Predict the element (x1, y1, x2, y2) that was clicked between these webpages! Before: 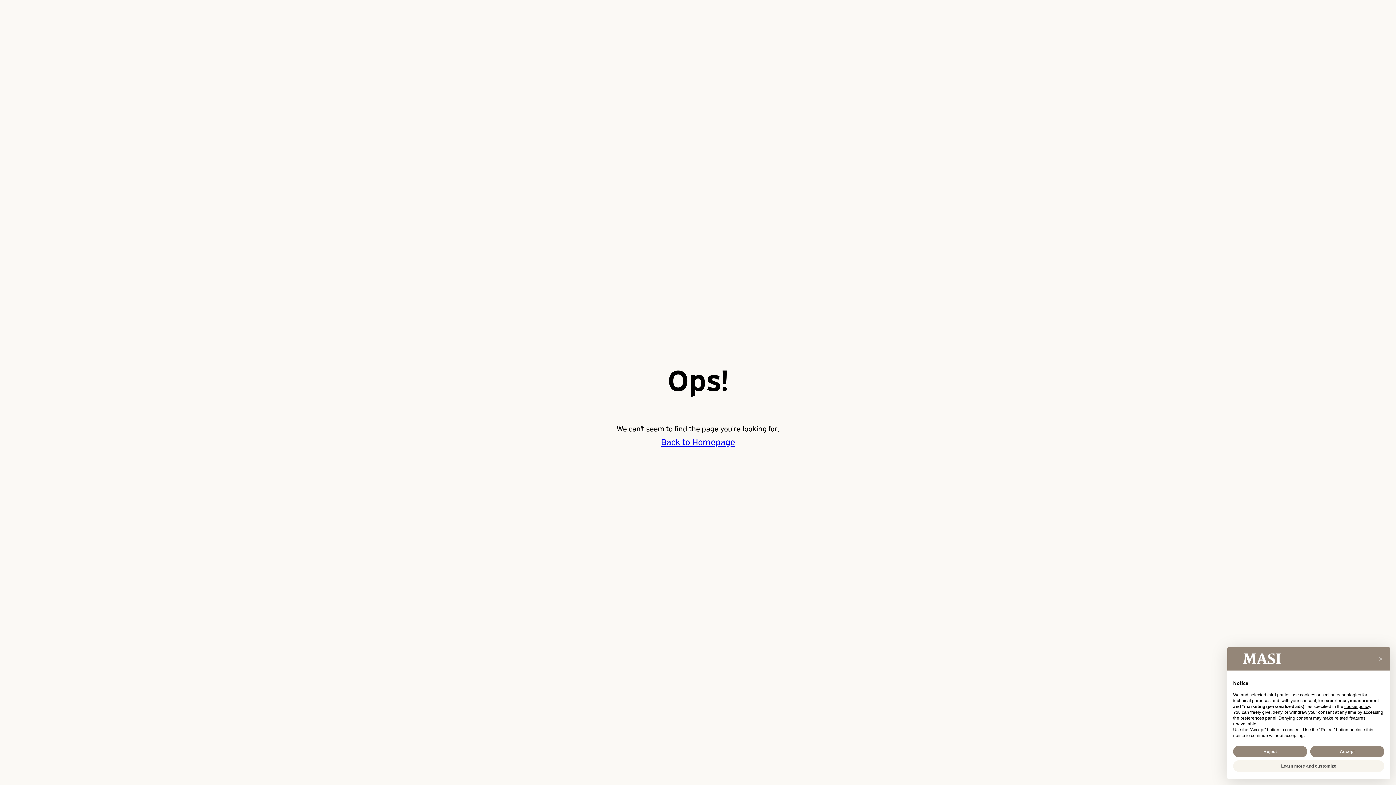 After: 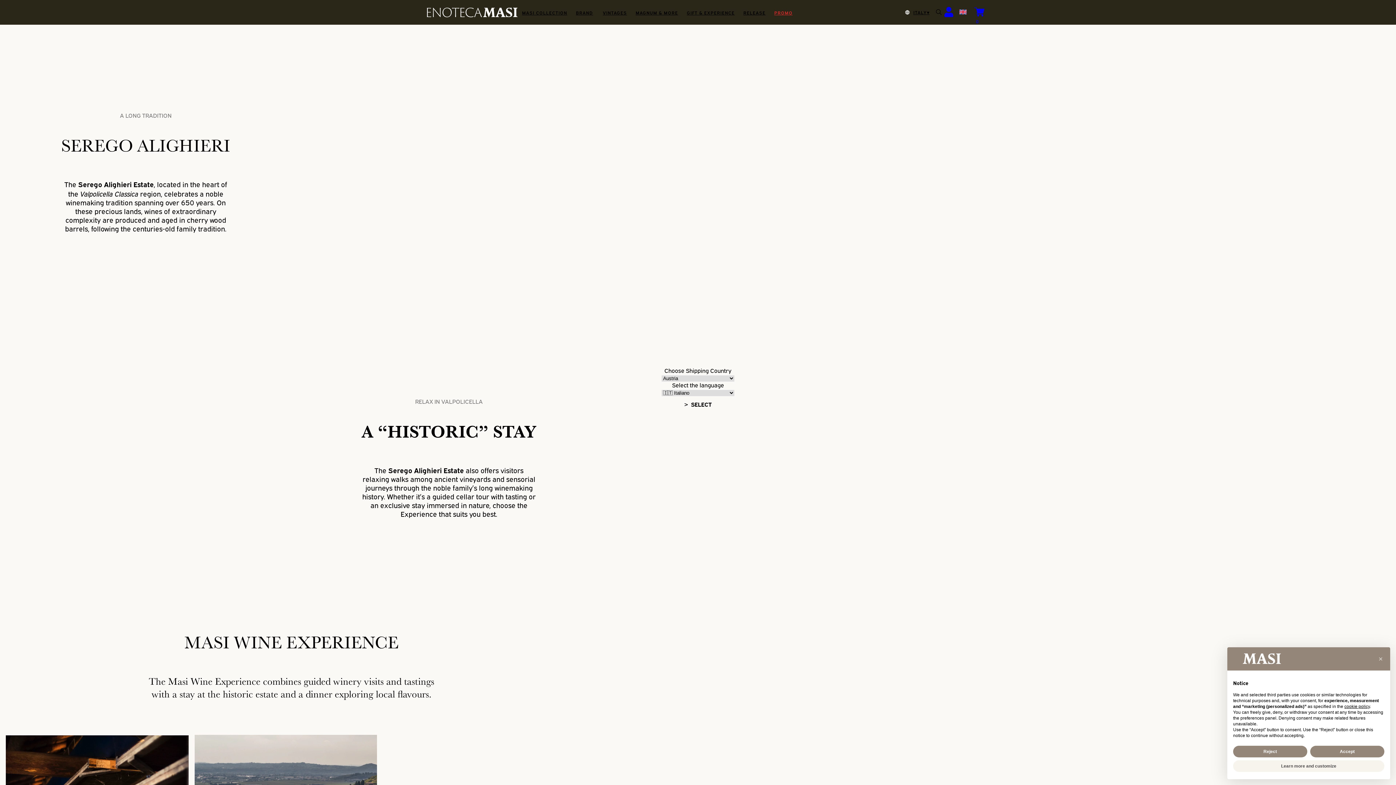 Action: label: Back to Homepage bbox: (661, 436, 735, 447)